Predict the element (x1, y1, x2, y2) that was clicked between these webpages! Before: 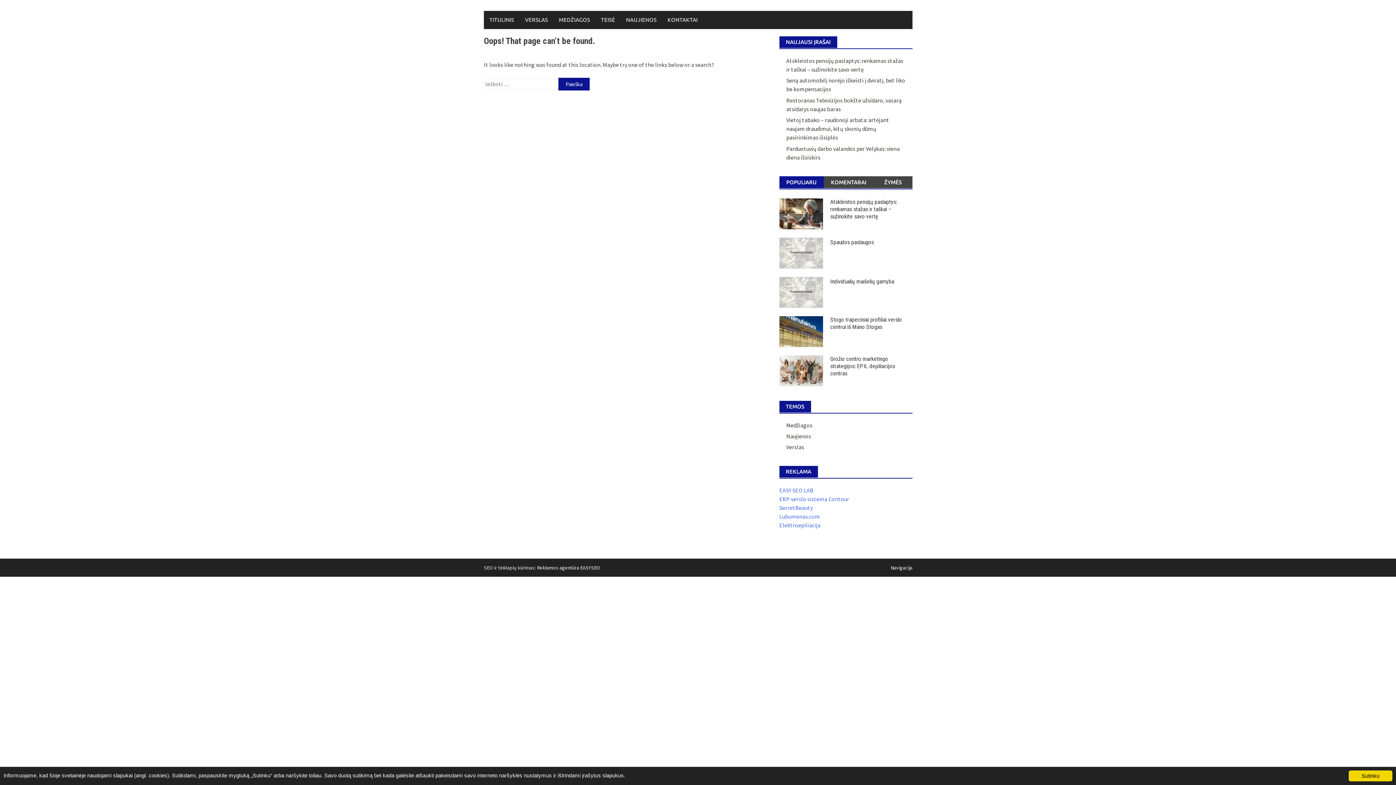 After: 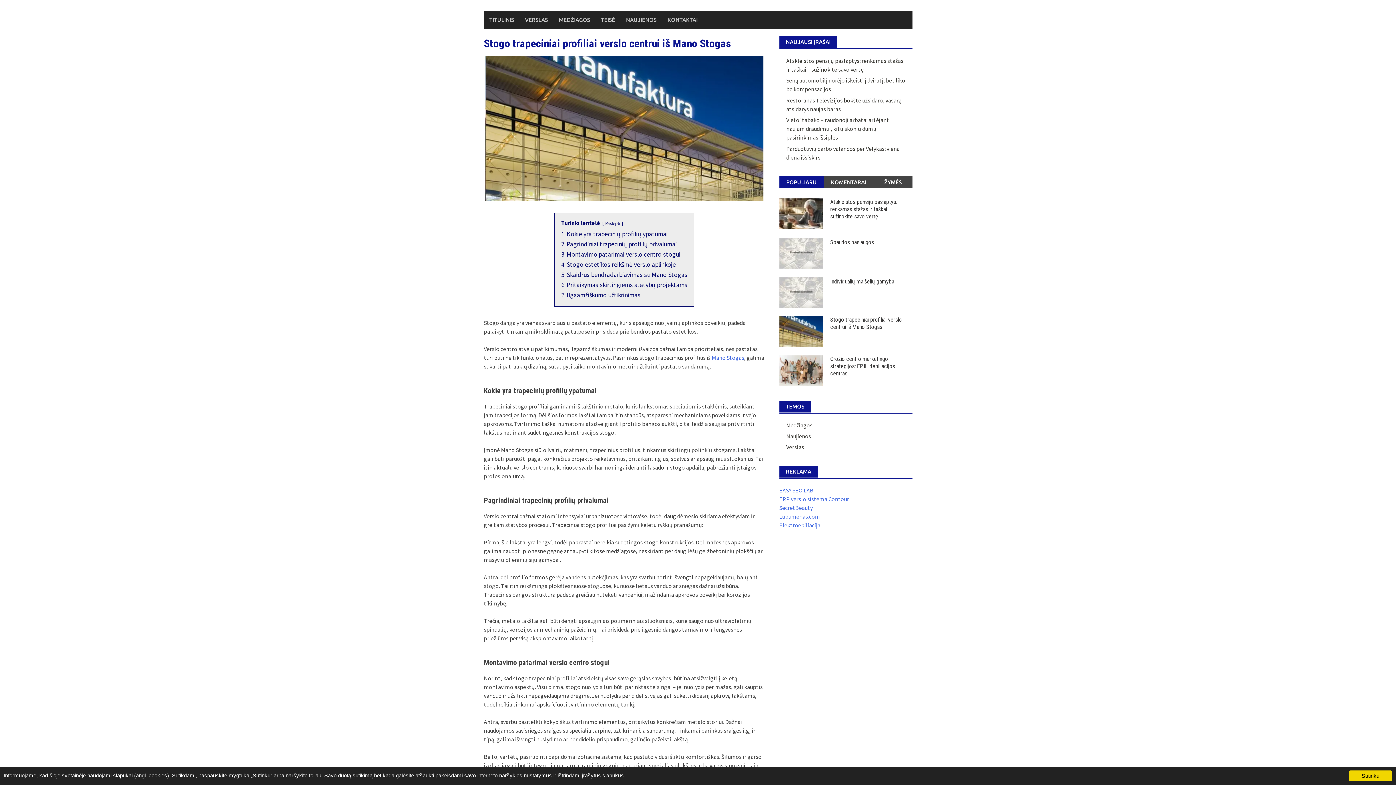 Action: label: Stogo trapeciniai profiliai verslo centrui iš Mano Stogas bbox: (830, 316, 902, 330)